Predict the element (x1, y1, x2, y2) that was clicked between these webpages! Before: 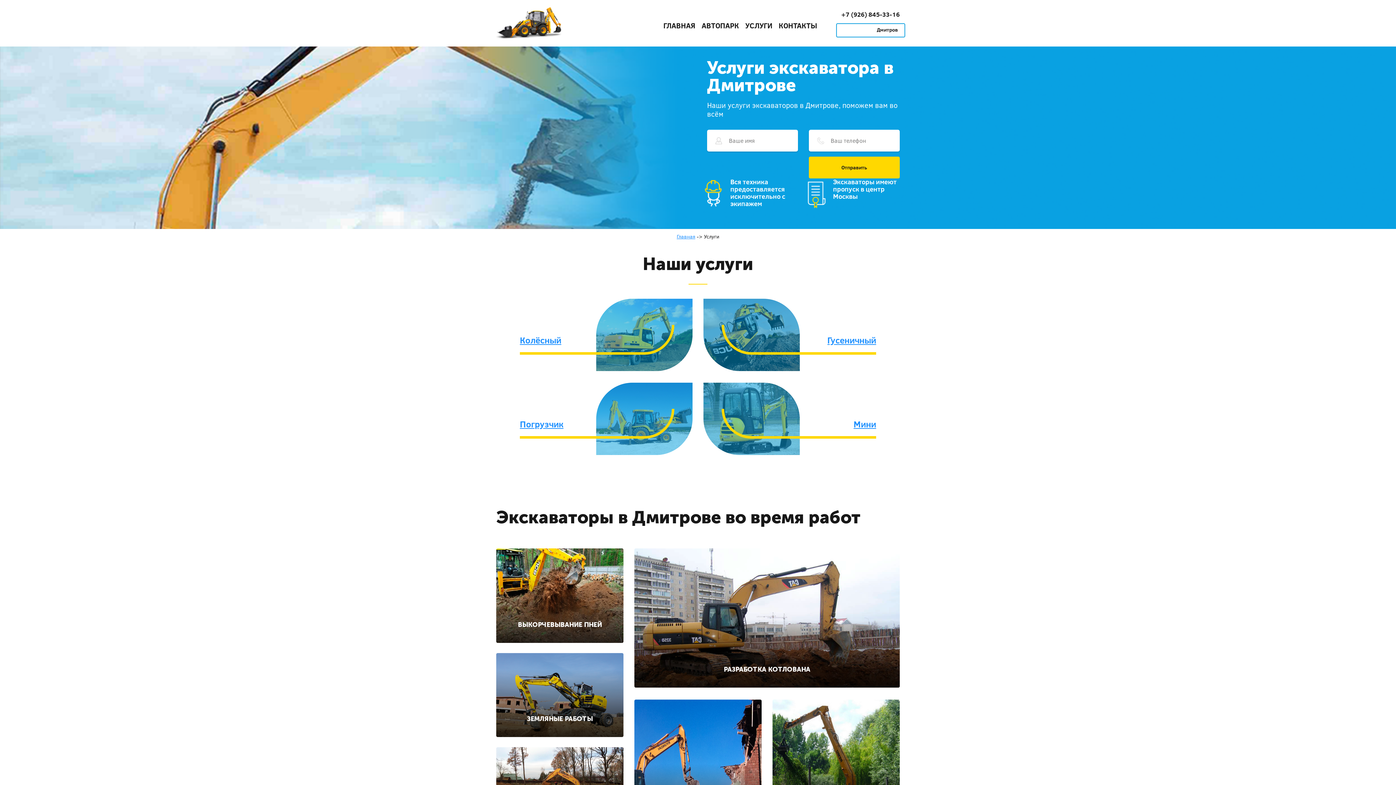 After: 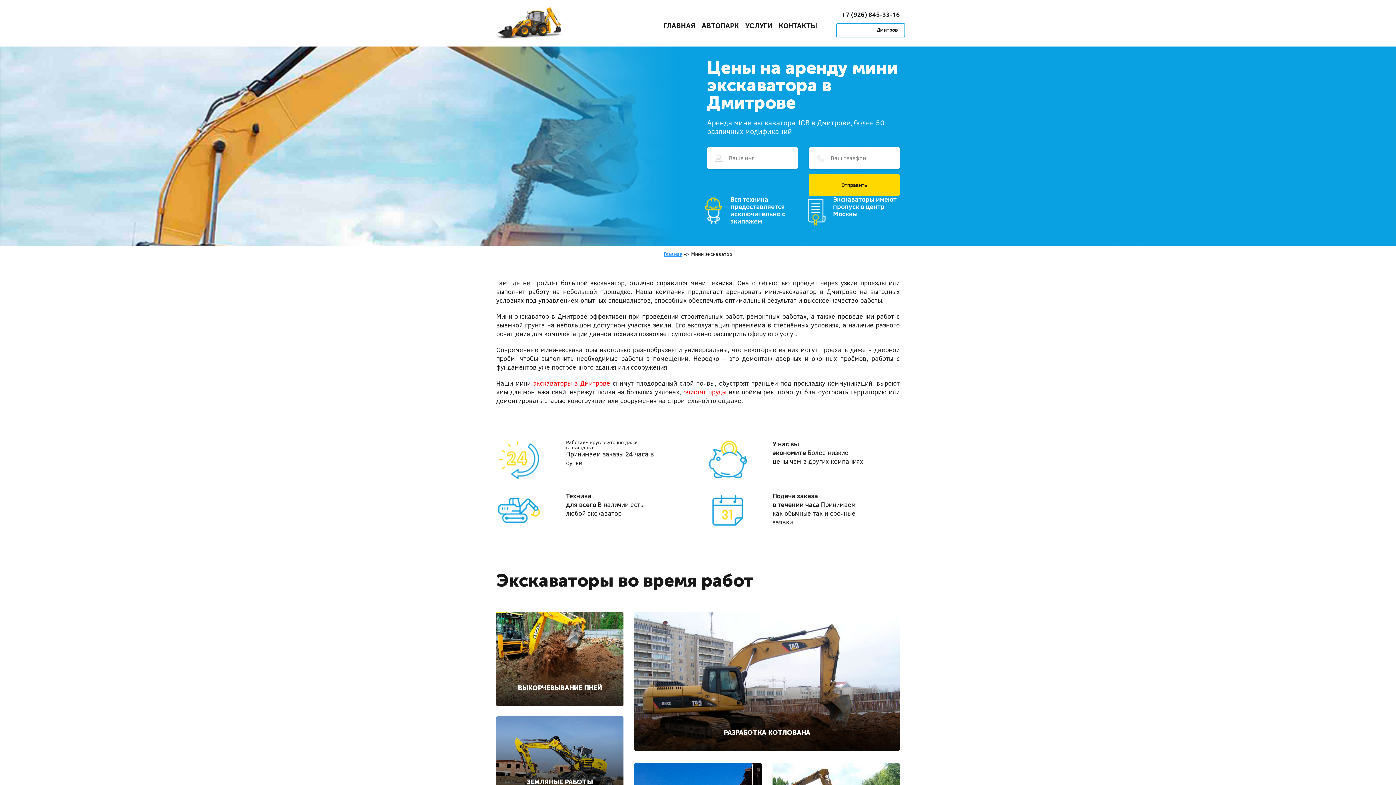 Action: label: Мини bbox: (853, 418, 876, 430)